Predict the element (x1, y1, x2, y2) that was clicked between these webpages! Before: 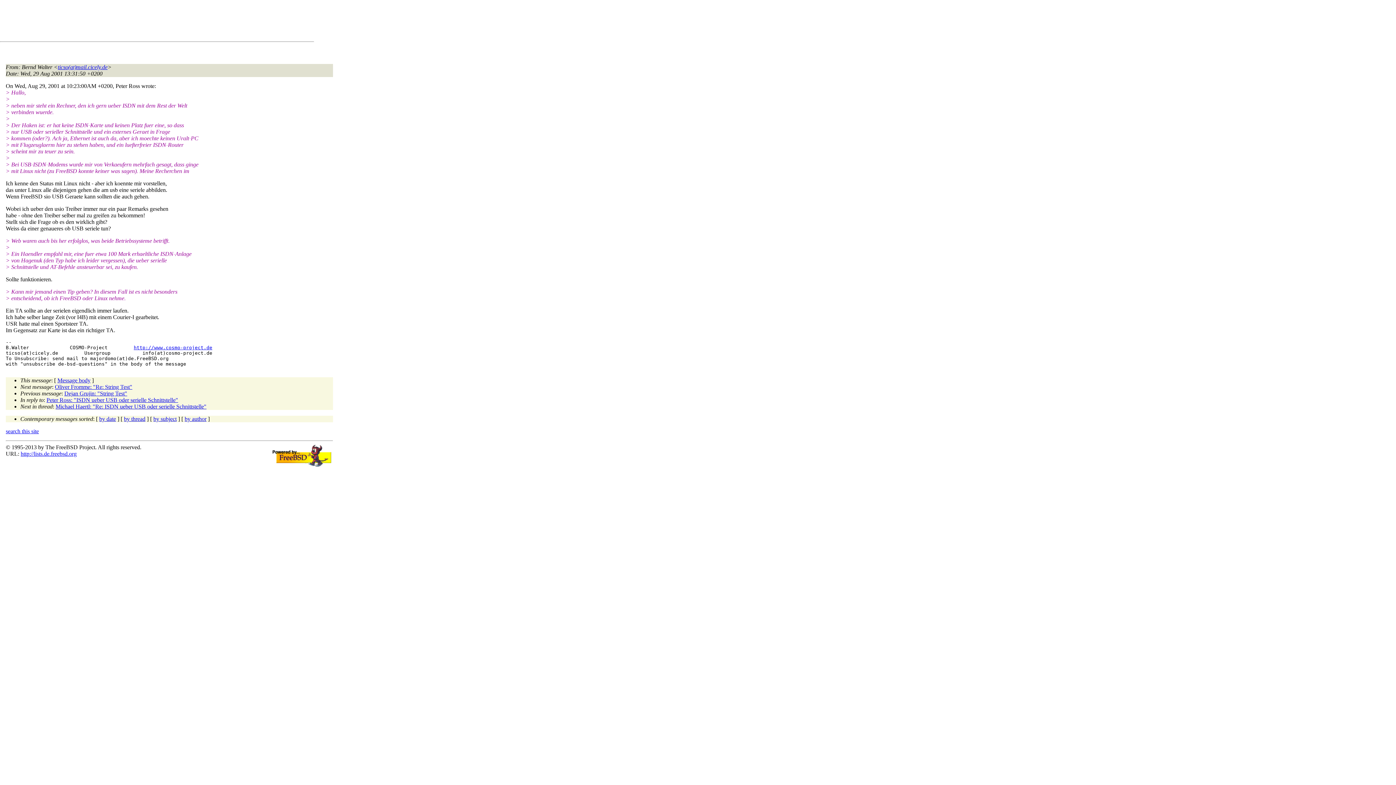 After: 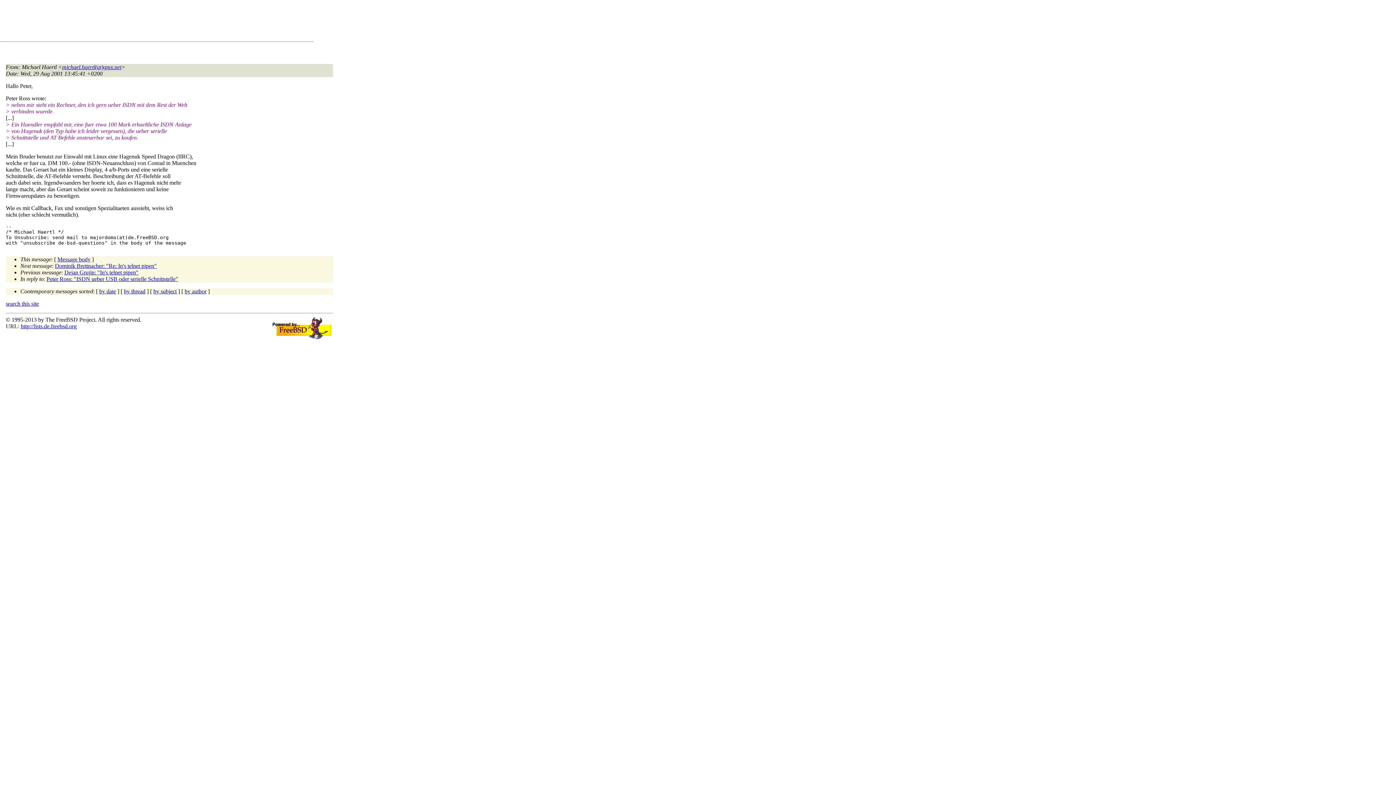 Action: bbox: (55, 403, 206, 409) label: Michael Haertl: "Re: ISDN ueber USB oder serielle Schnittstelle"